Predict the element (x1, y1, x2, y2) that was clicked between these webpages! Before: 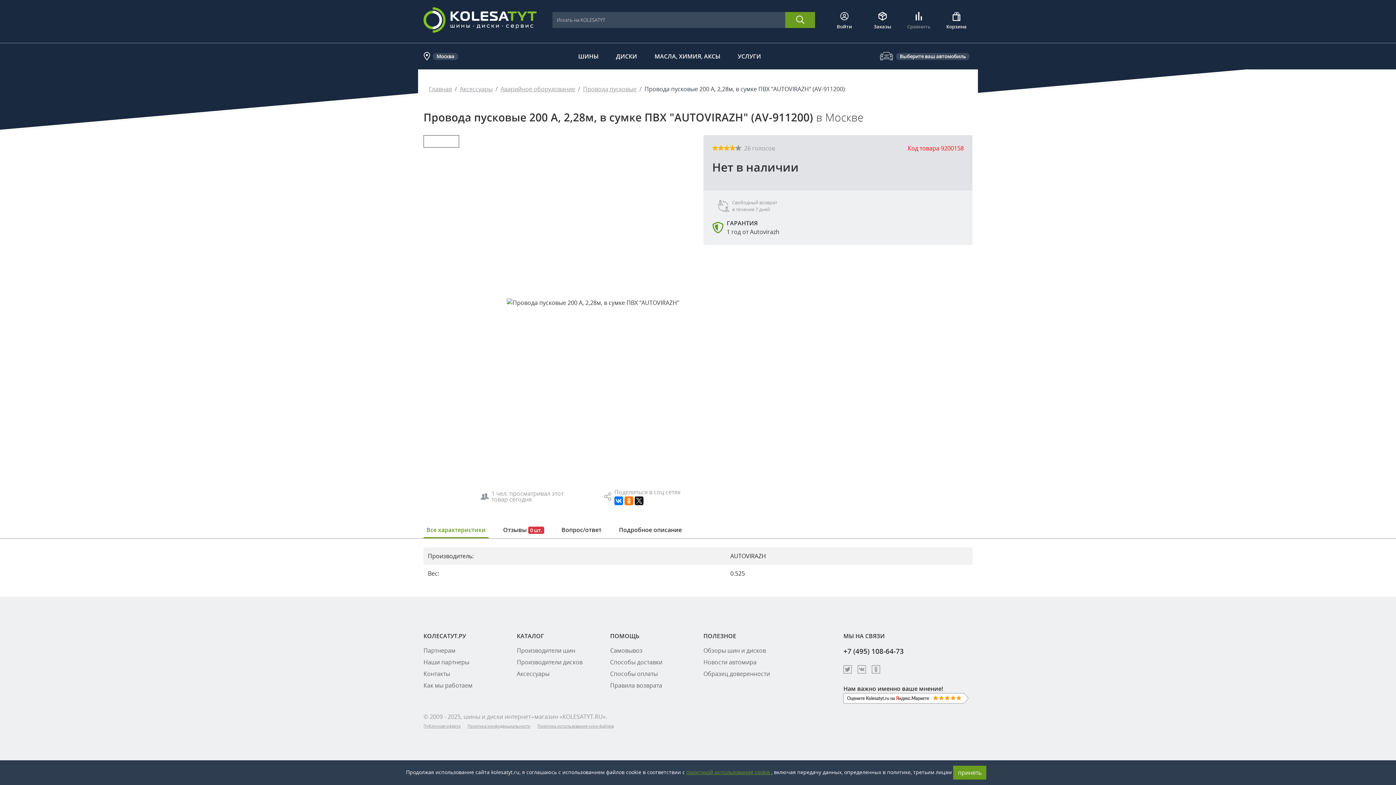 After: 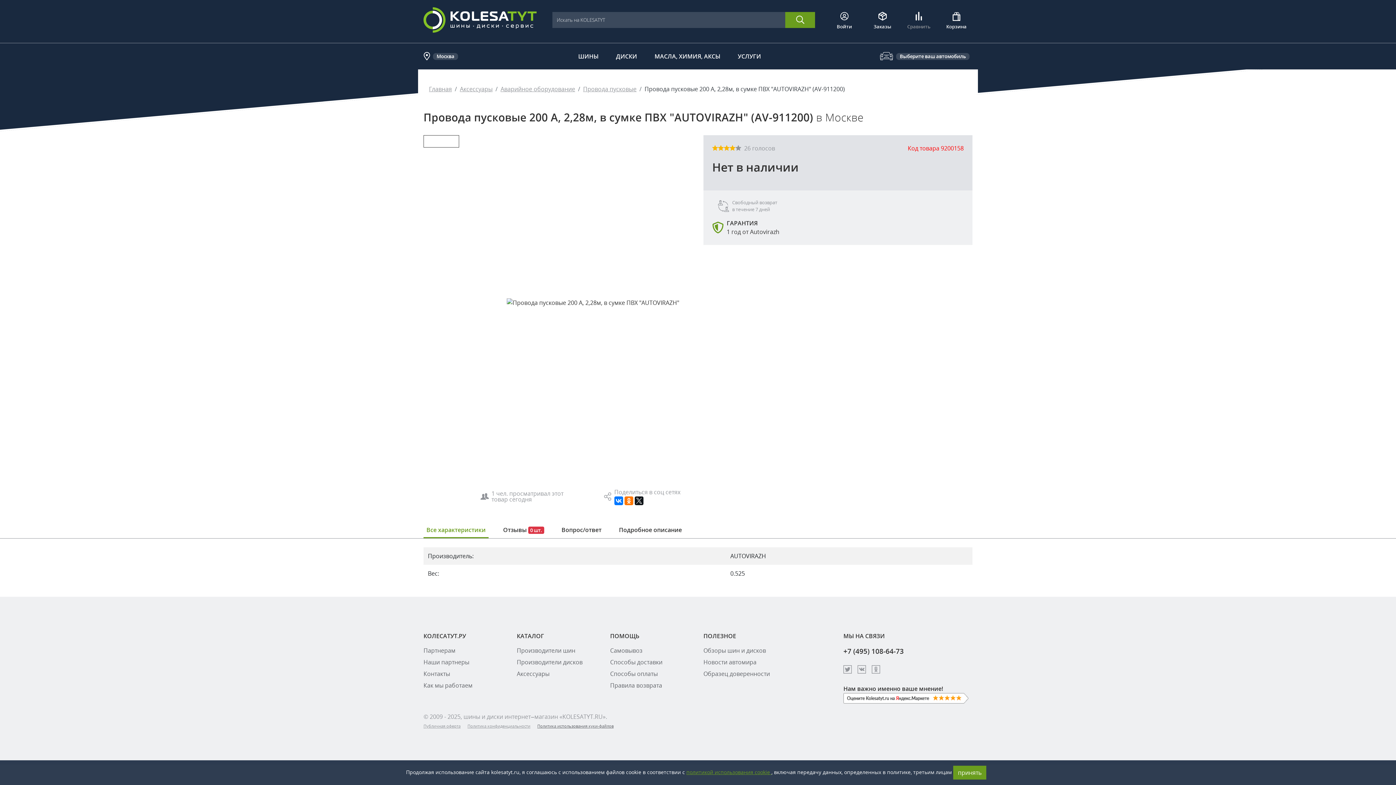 Action: bbox: (537, 723, 613, 729) label: Политика использования куки-файлов